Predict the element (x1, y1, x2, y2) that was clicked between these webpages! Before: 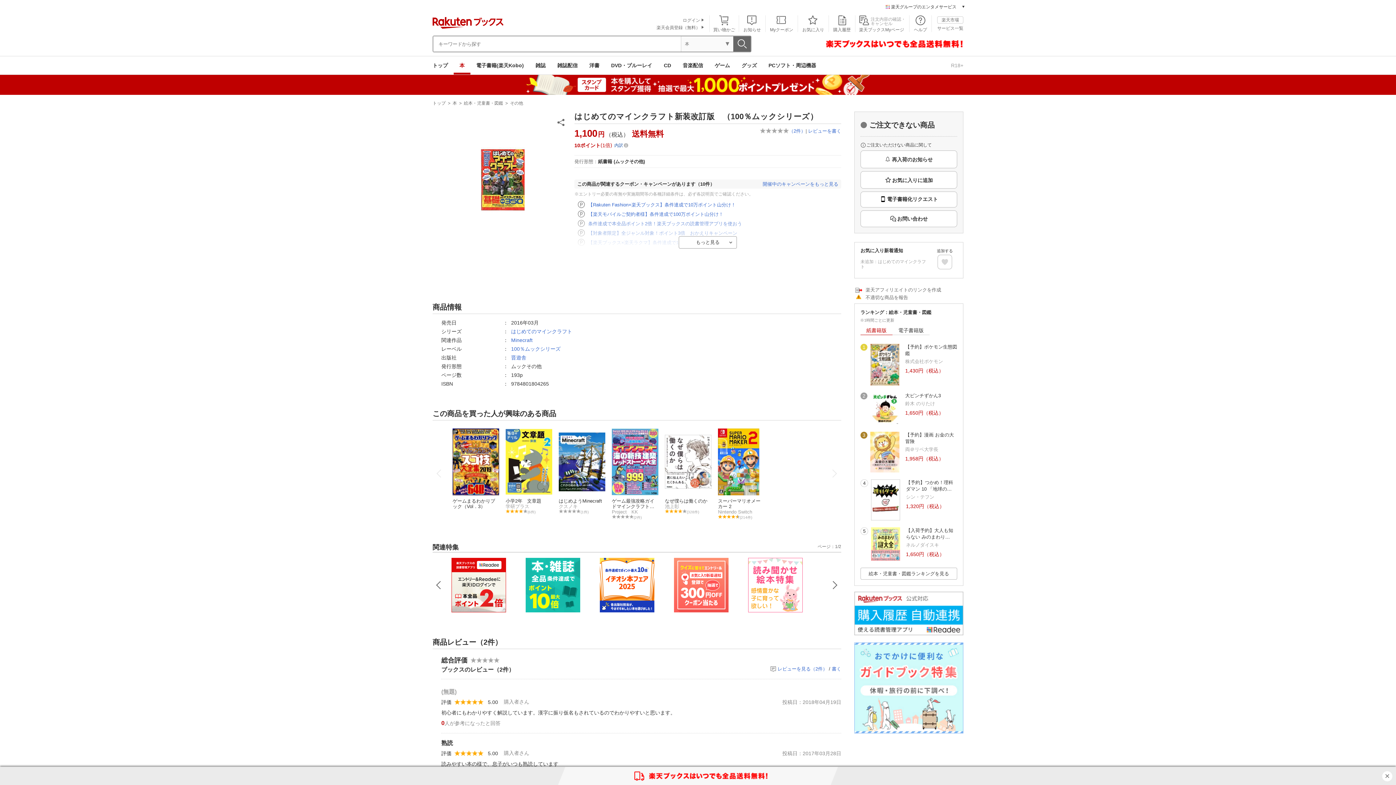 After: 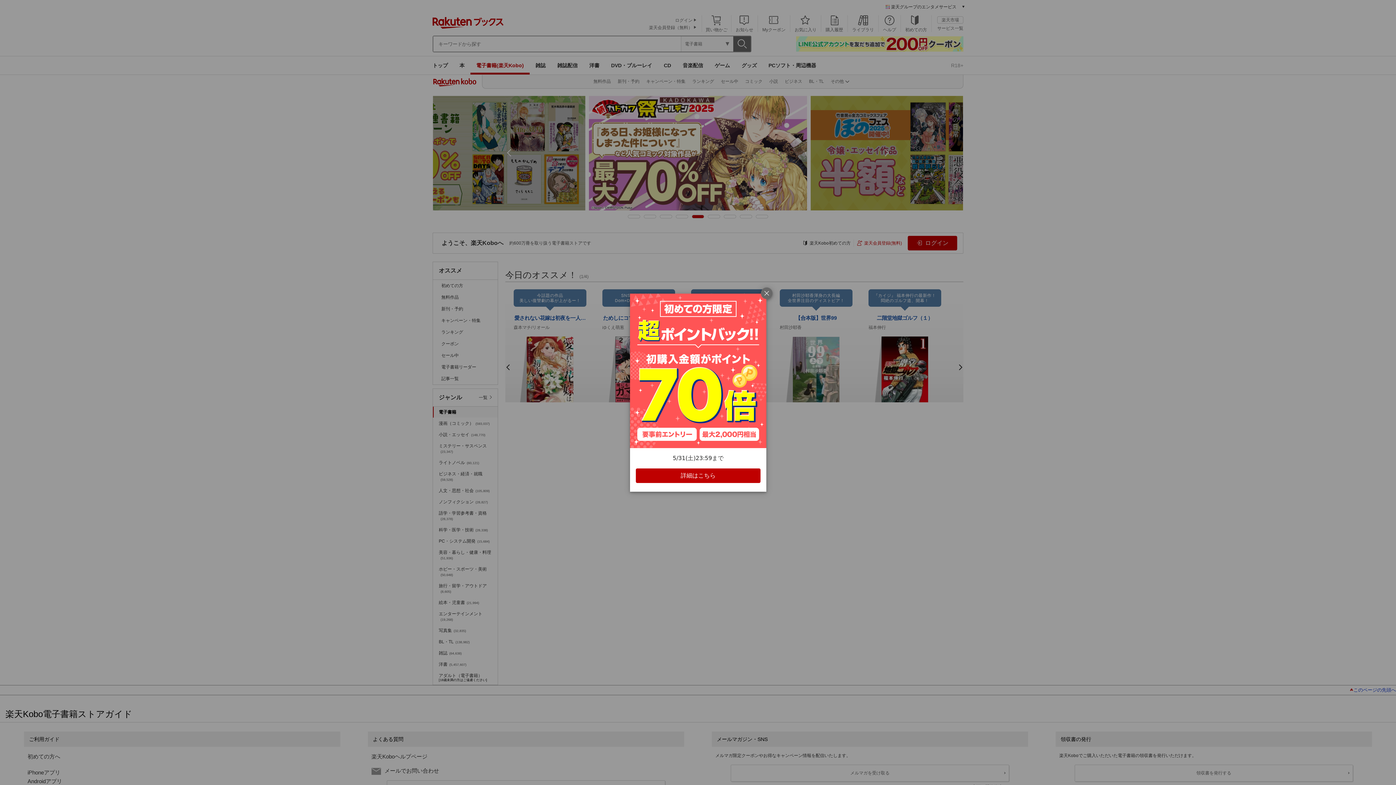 Action: bbox: (470, 56, 529, 74) label: 電子書籍(楽天Kobo)